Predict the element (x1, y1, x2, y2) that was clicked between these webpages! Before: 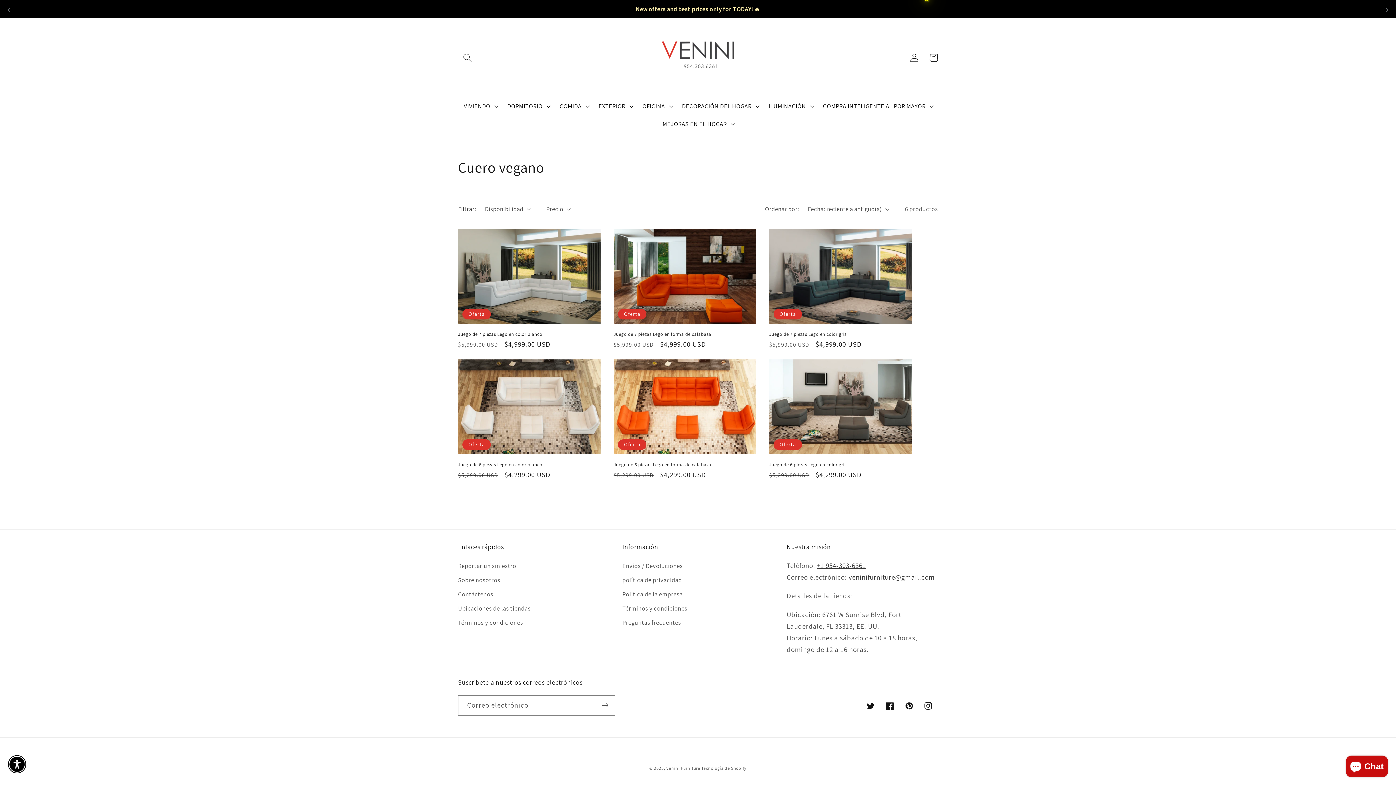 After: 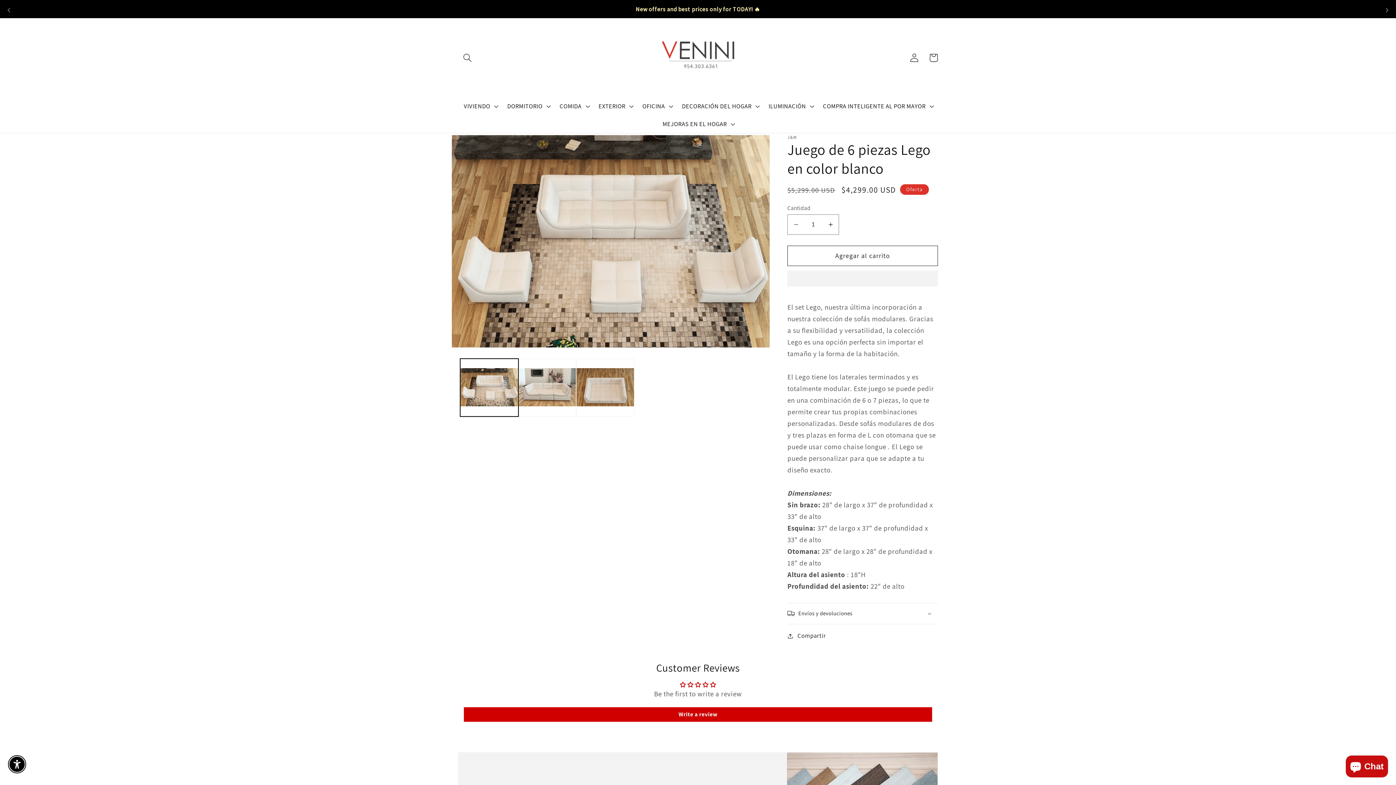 Action: label: Juego de 6 piezas Lego en color blanco bbox: (458, 462, 600, 467)